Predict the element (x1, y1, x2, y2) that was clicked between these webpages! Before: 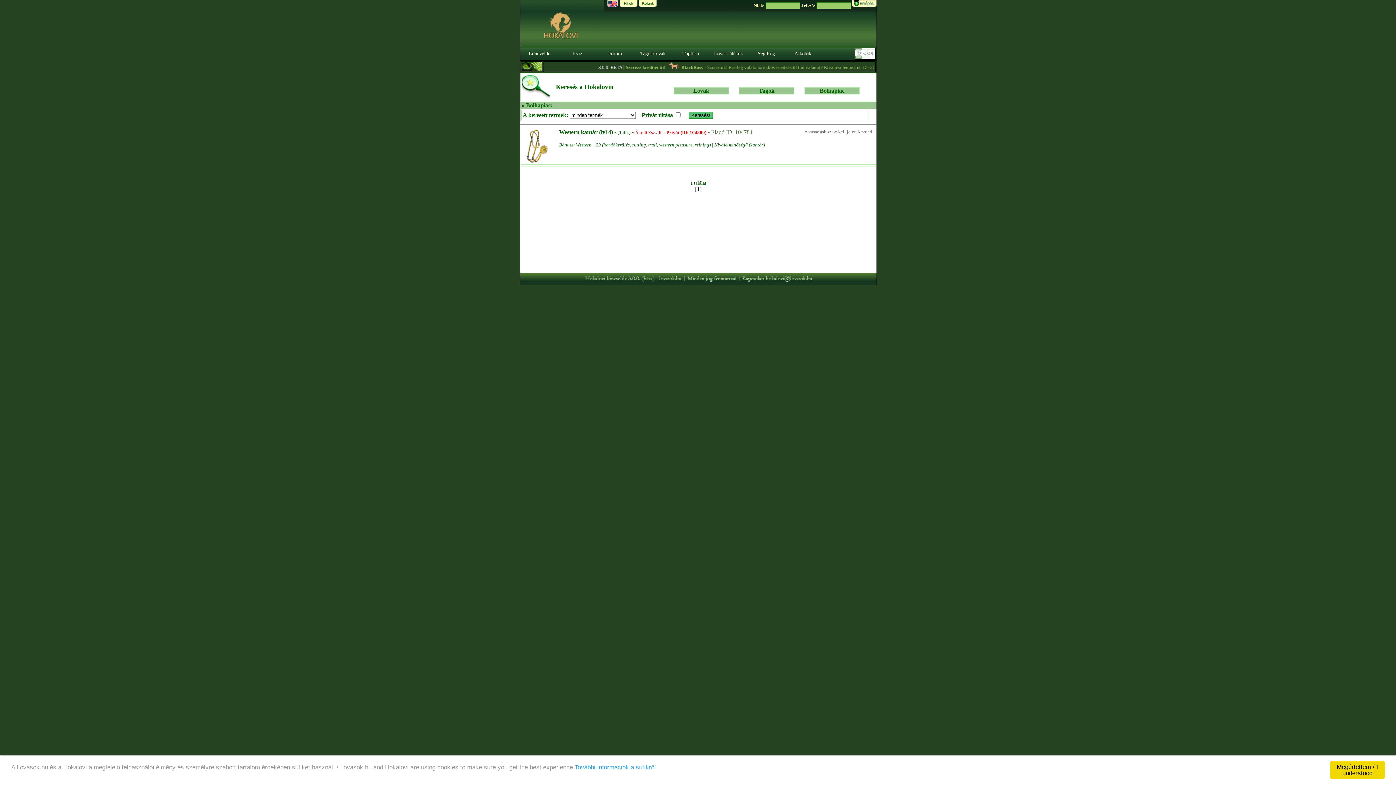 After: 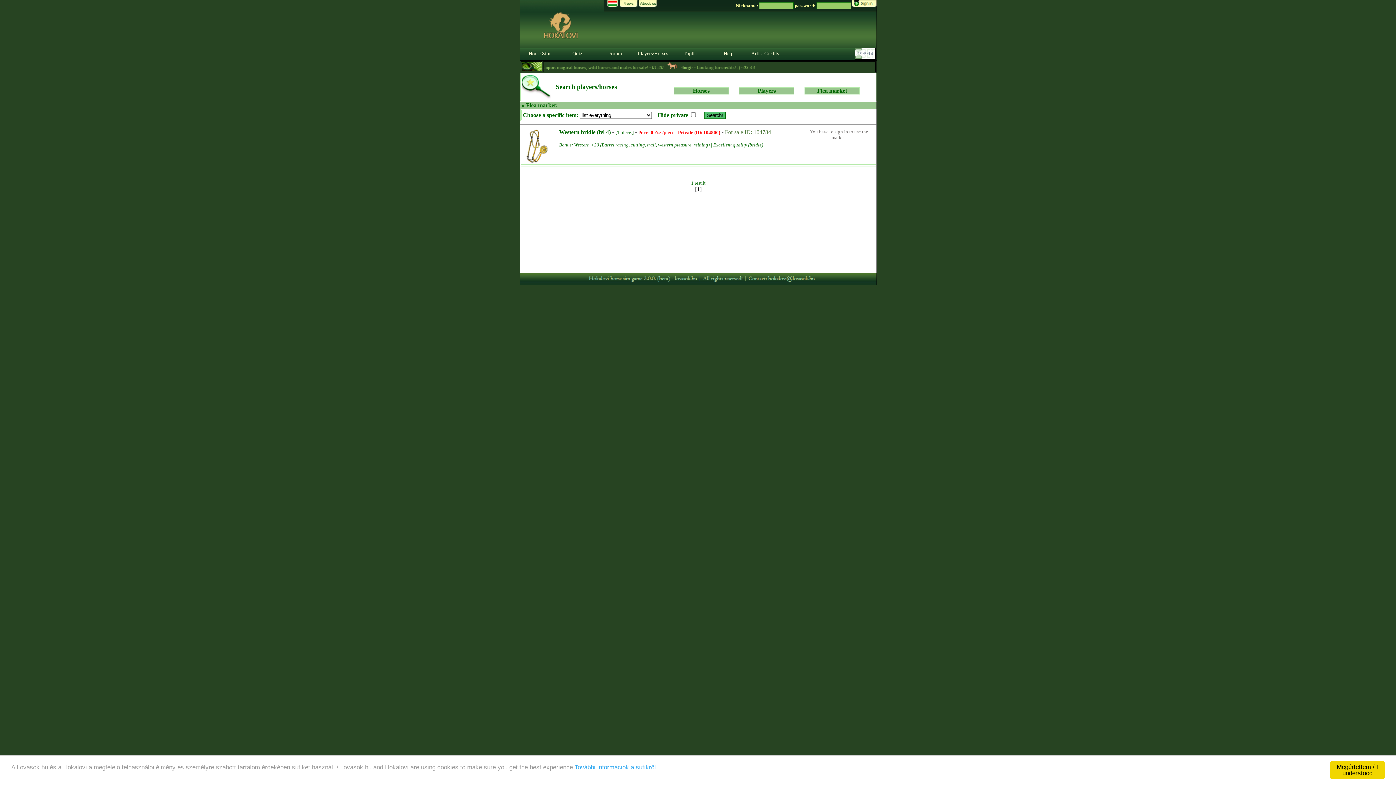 Action: bbox: (607, 1, 618, 8)